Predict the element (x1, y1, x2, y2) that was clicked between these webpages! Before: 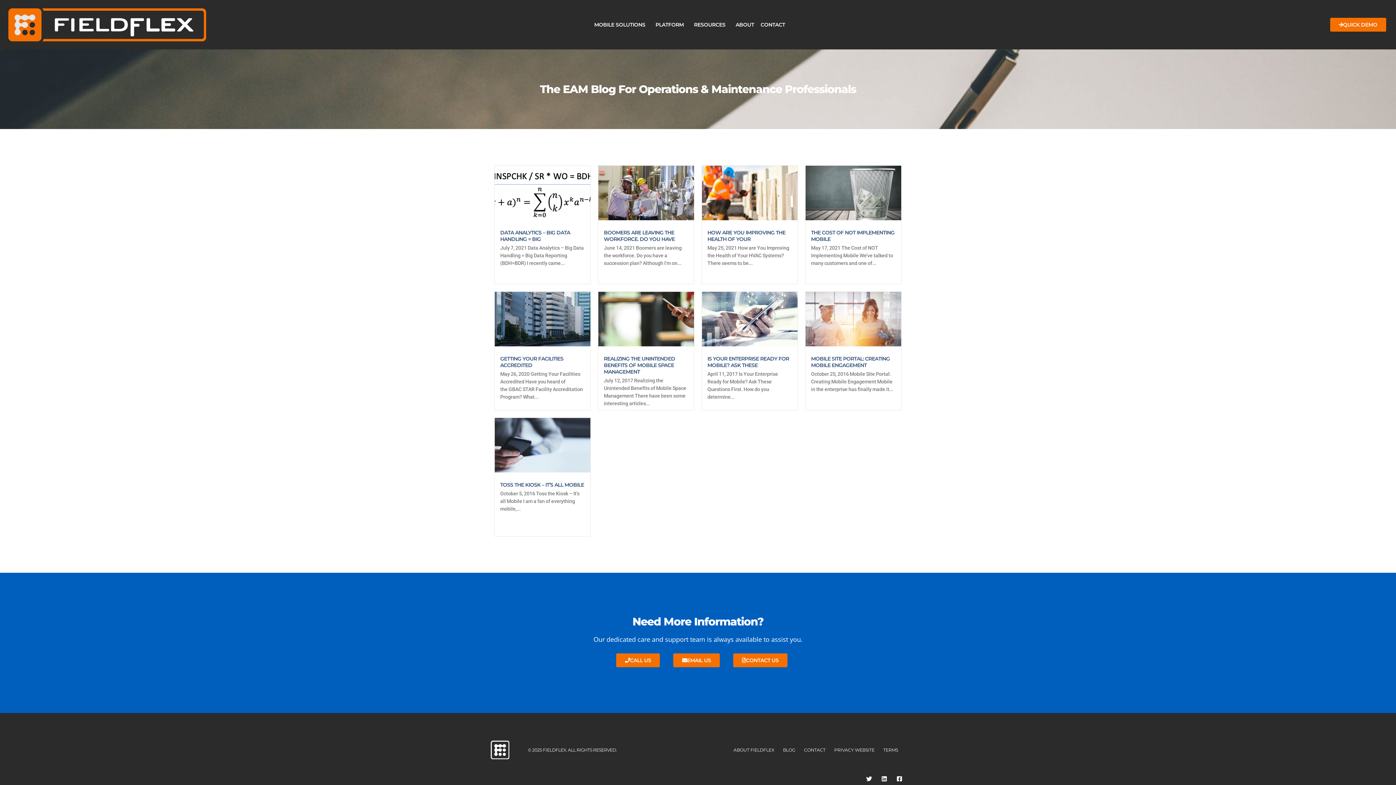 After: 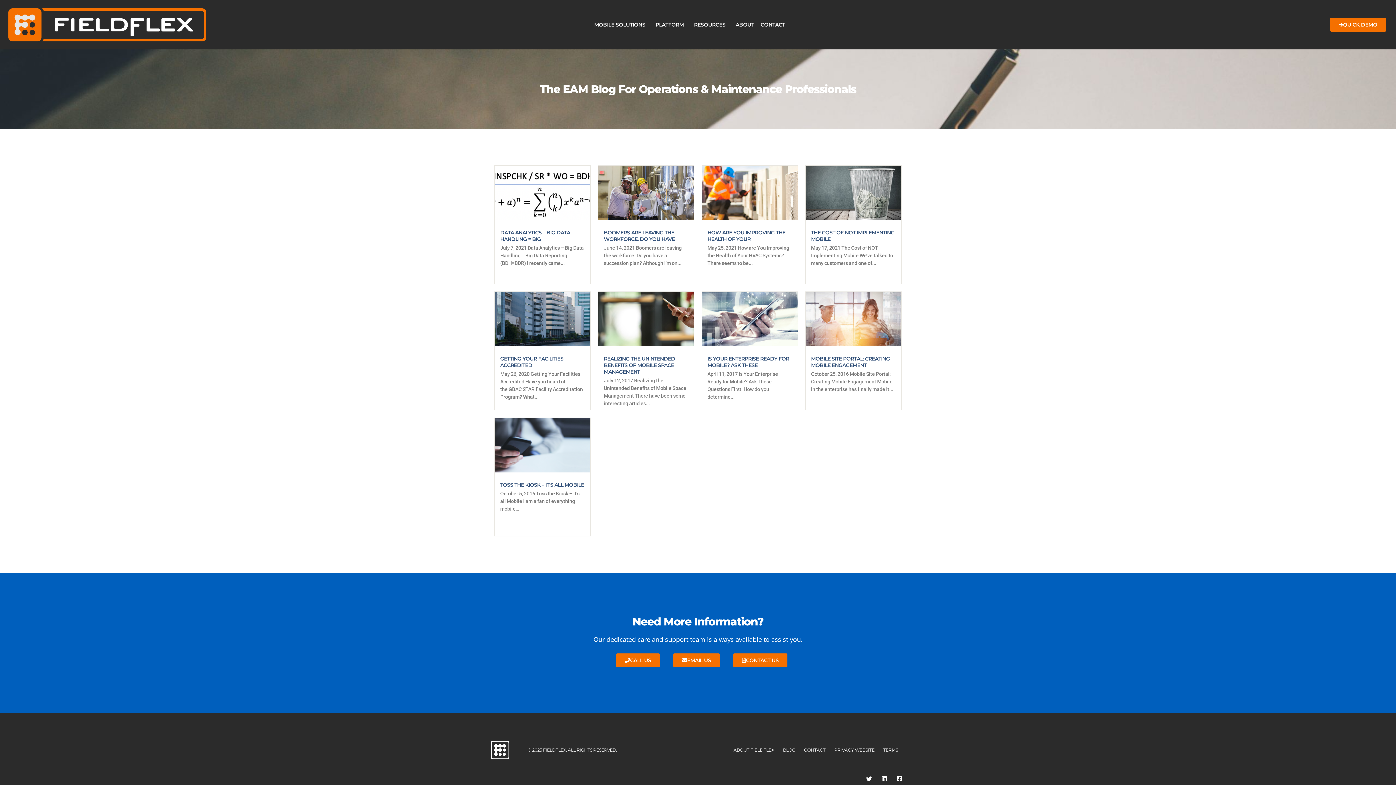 Action: bbox: (707, 229, 785, 242) label: HOW ARE YOU IMPROVING THE HEALTH OF YOUR